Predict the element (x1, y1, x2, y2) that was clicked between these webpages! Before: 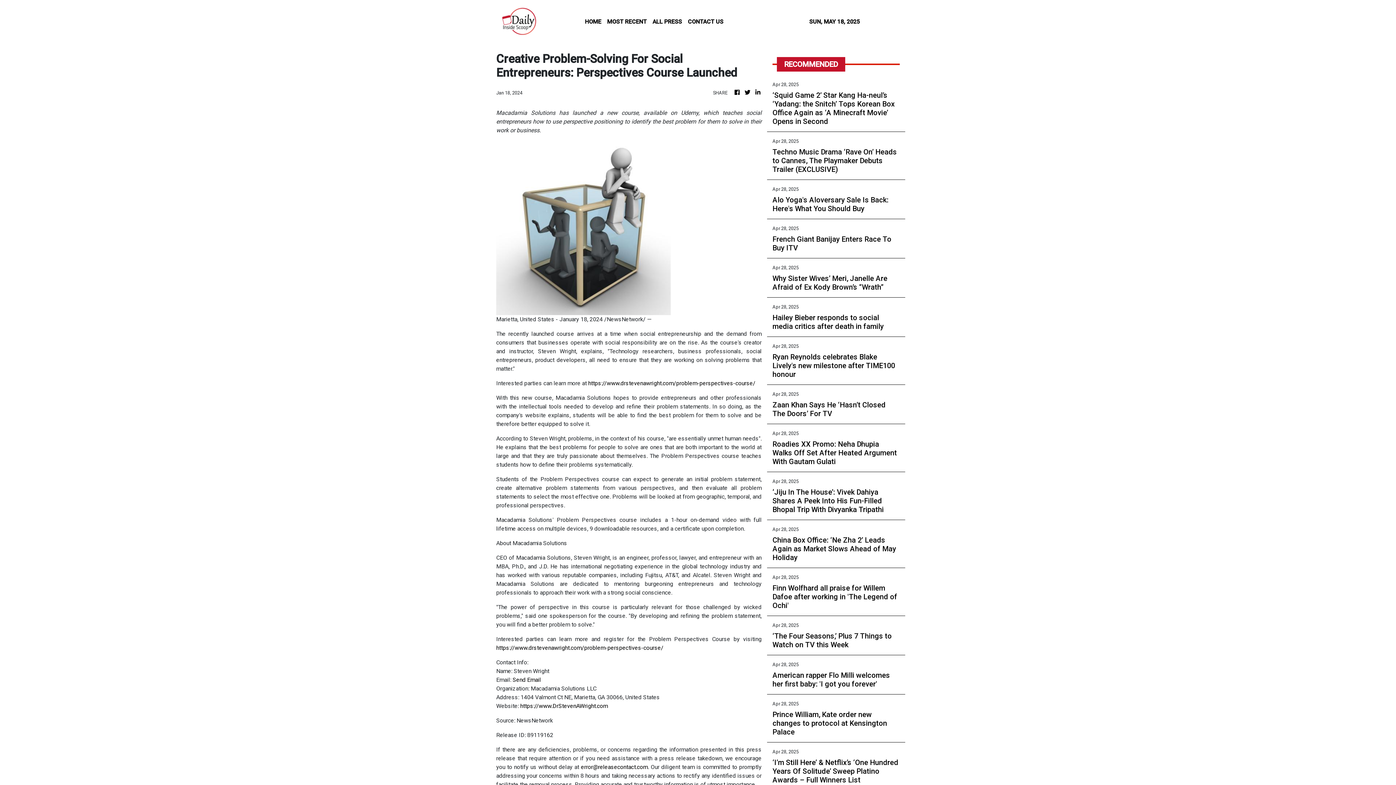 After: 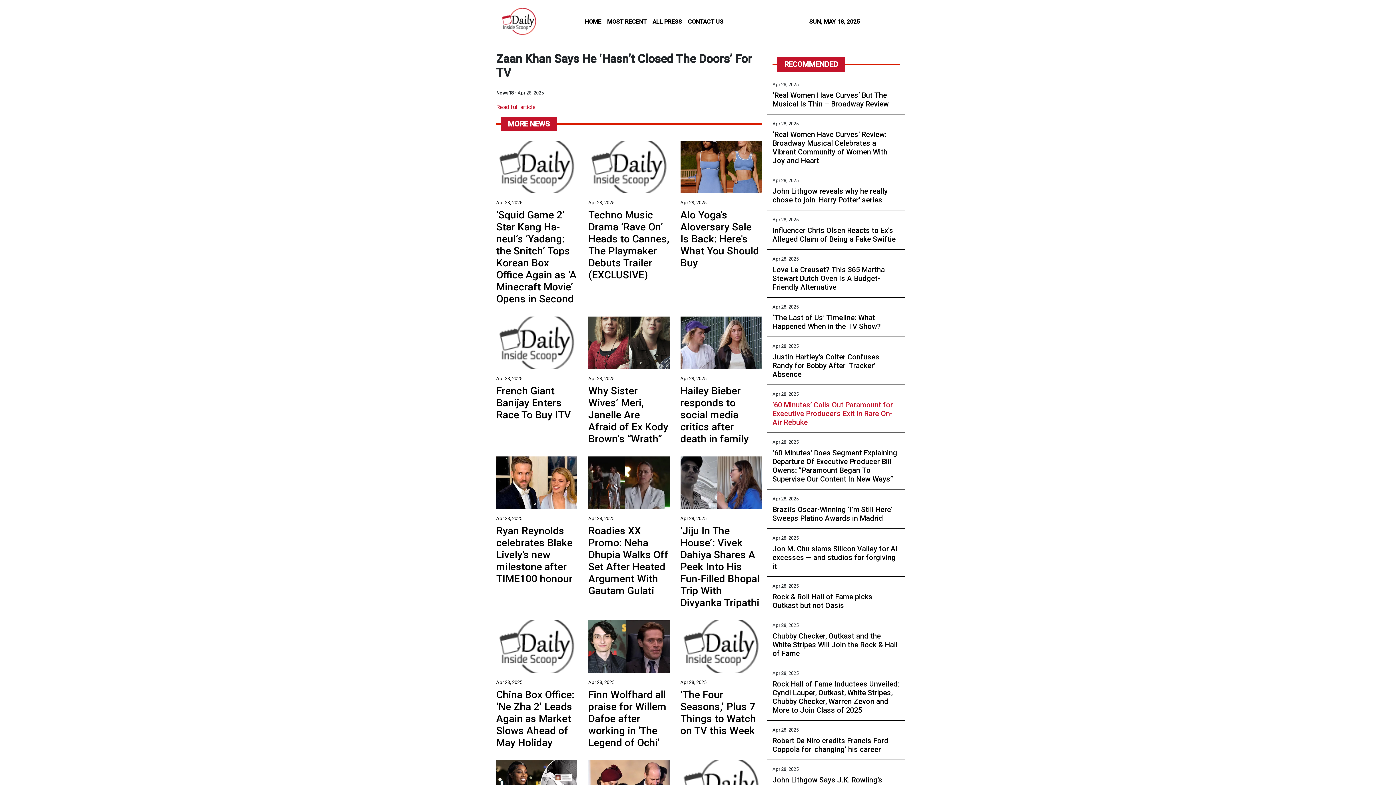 Action: bbox: (772, 400, 900, 418) label: Zaan Khan Says He ‘Hasn’t Closed The Doors’ For TV